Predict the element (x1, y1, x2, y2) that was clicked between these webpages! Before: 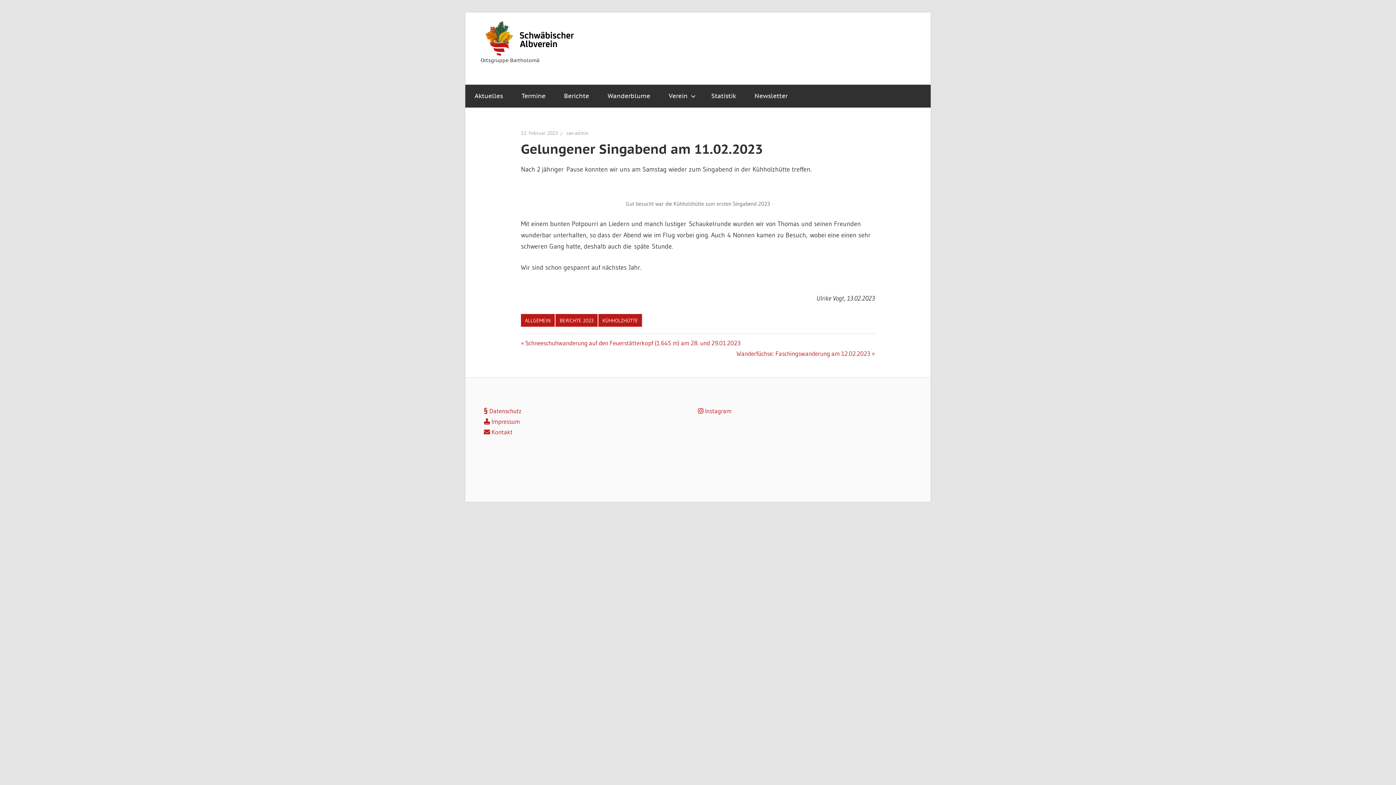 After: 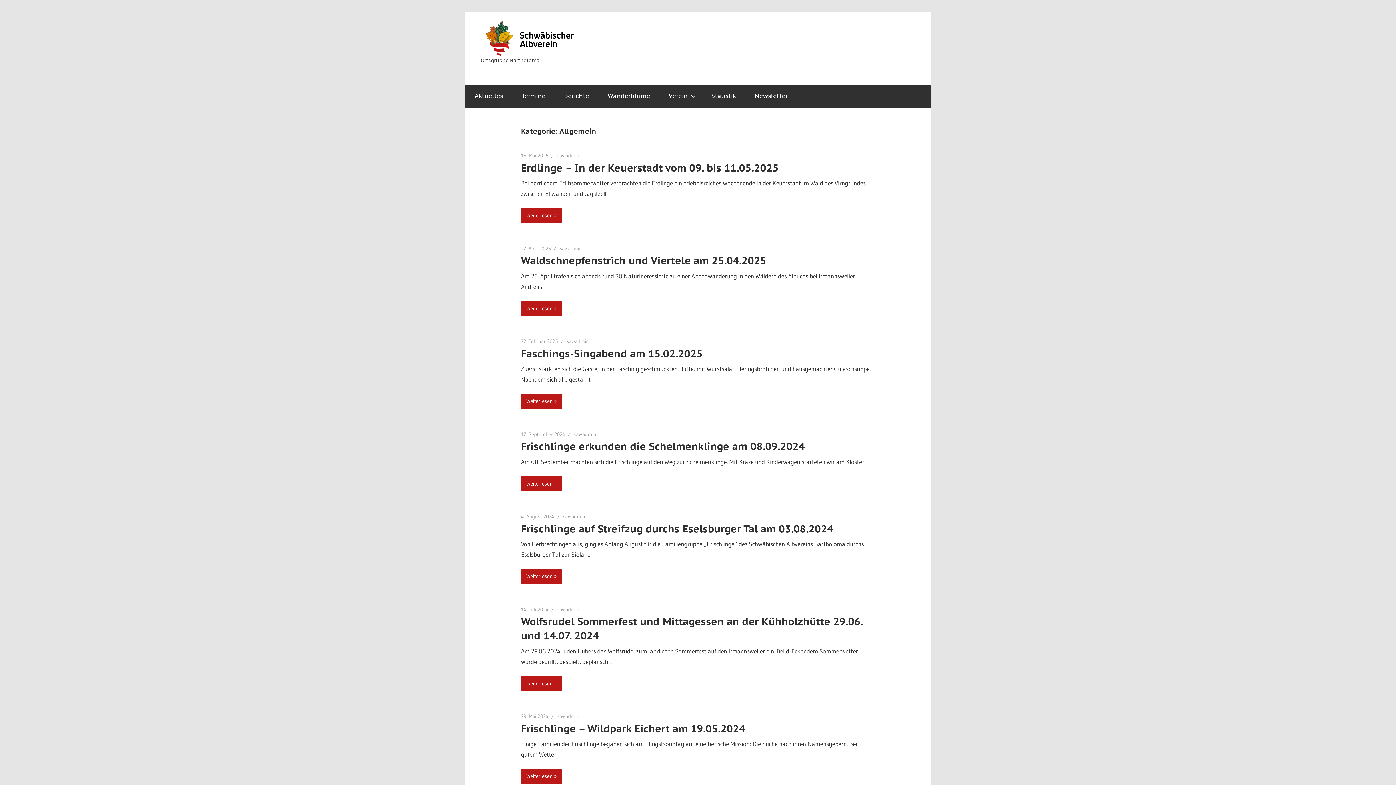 Action: bbox: (521, 314, 555, 327) label: ALLGEMEIN